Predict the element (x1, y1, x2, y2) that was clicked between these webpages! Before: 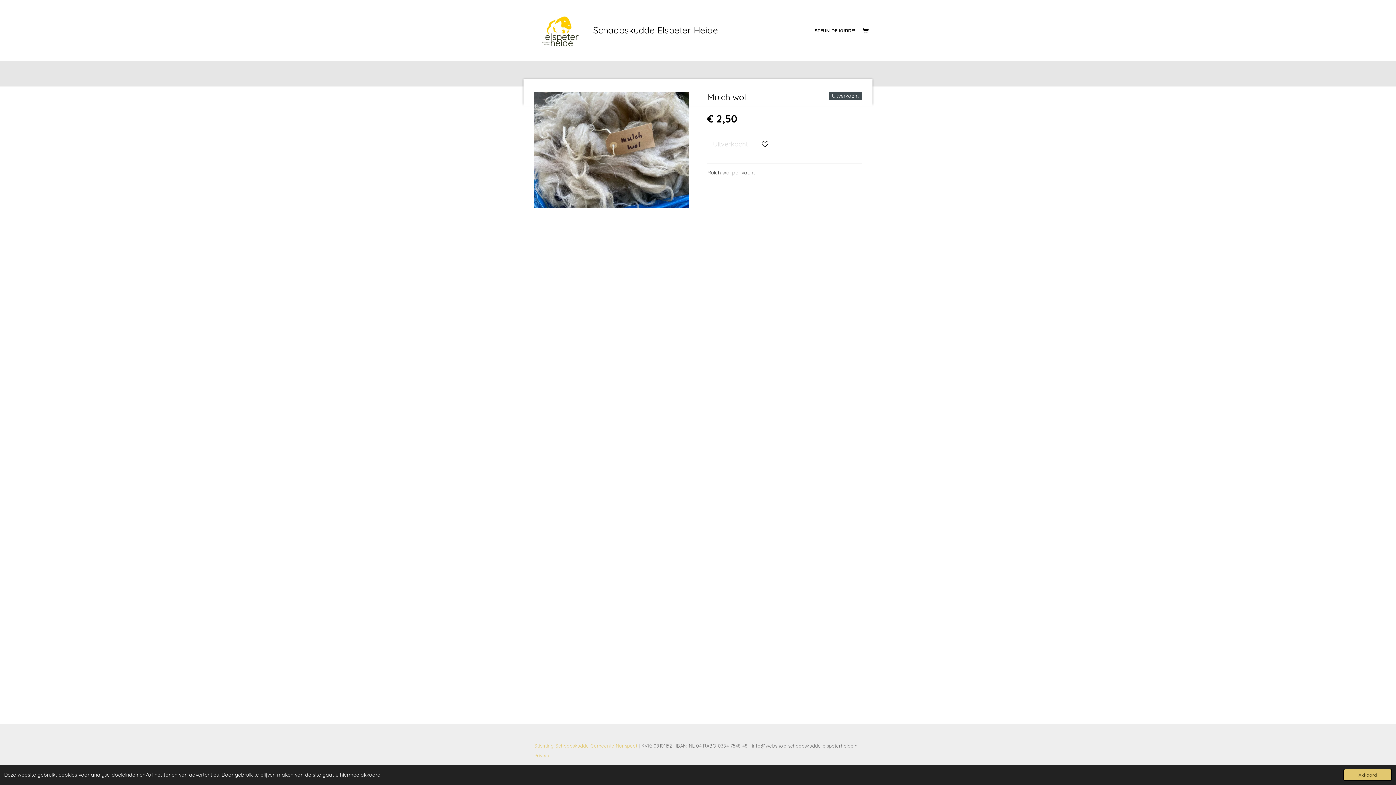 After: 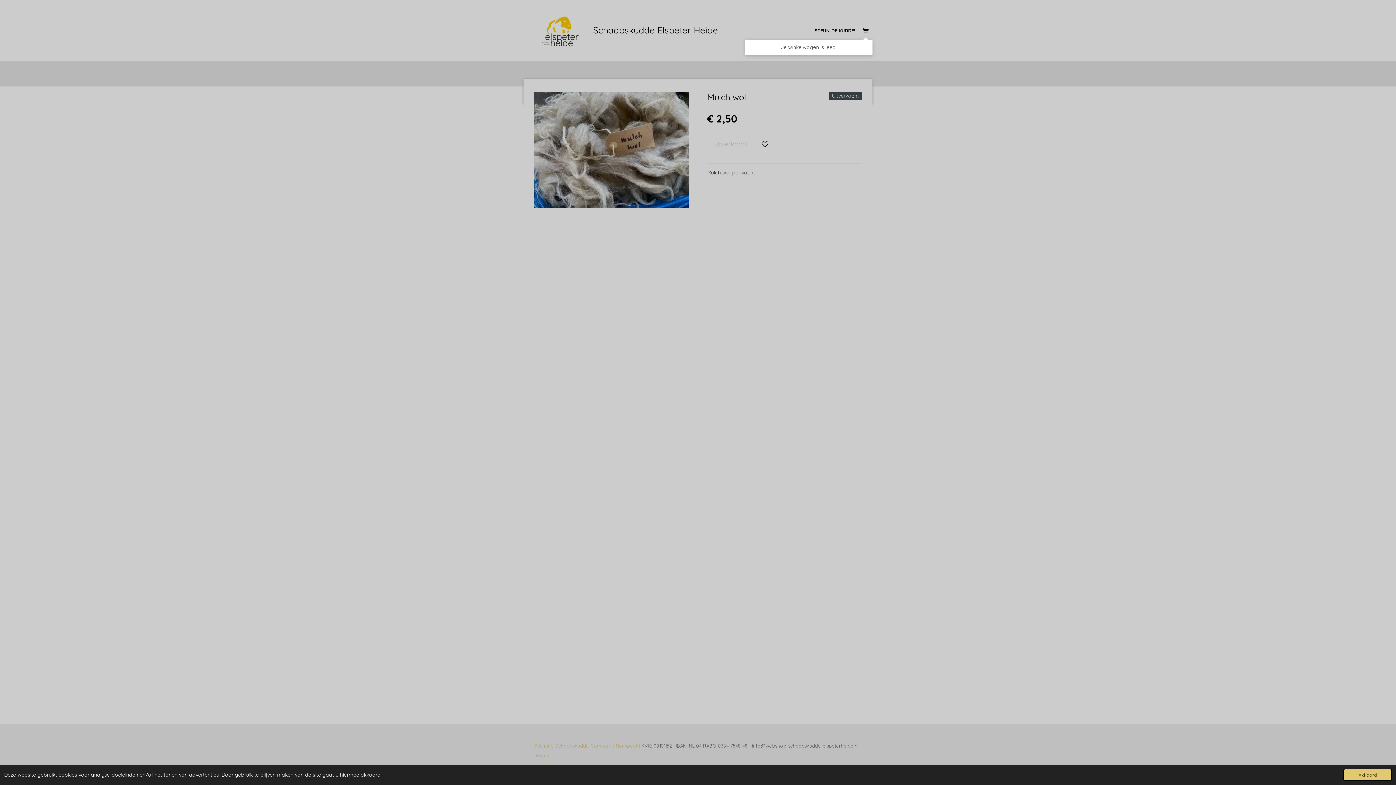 Action: bbox: (858, 23, 872, 37)